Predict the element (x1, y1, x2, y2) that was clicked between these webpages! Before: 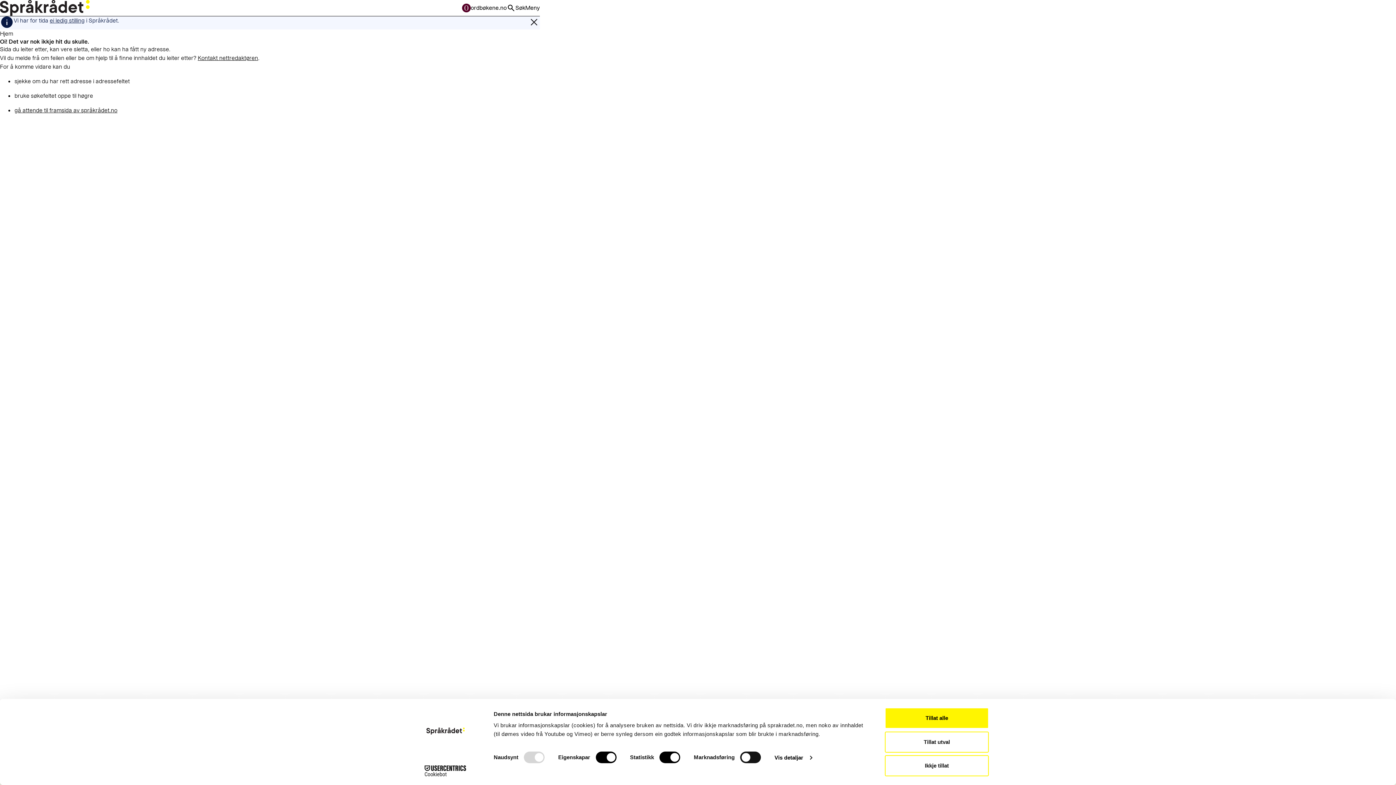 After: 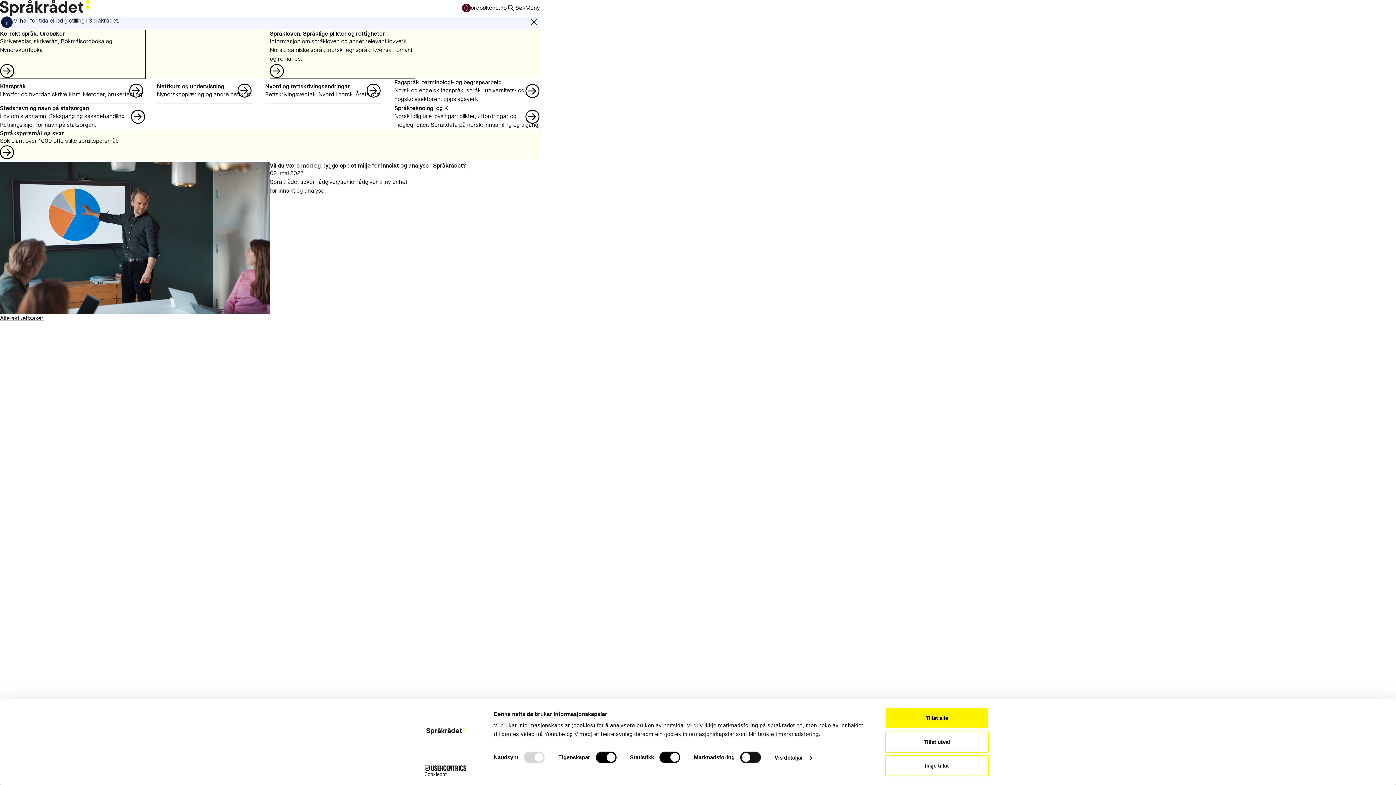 Action: label: Hjem bbox: (0, 29, 13, 38)